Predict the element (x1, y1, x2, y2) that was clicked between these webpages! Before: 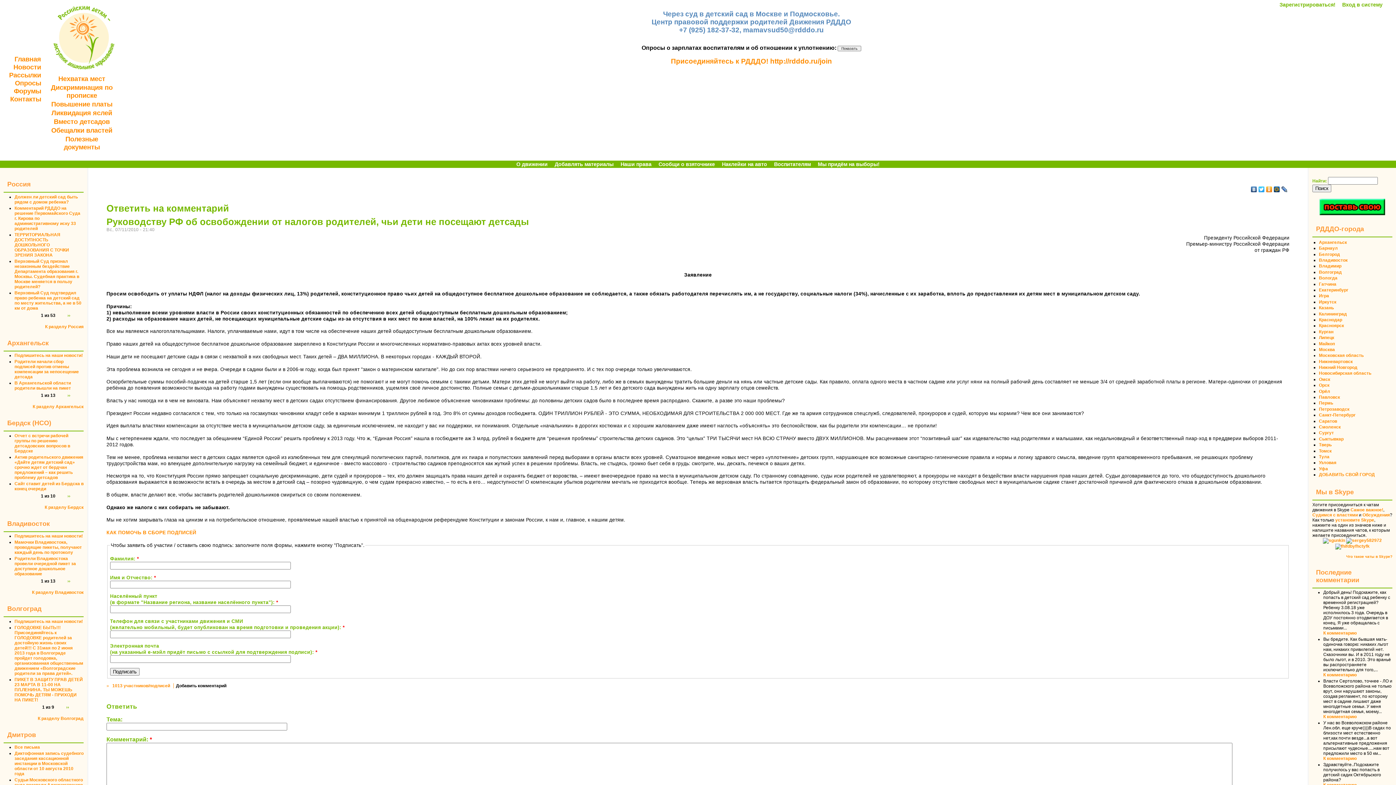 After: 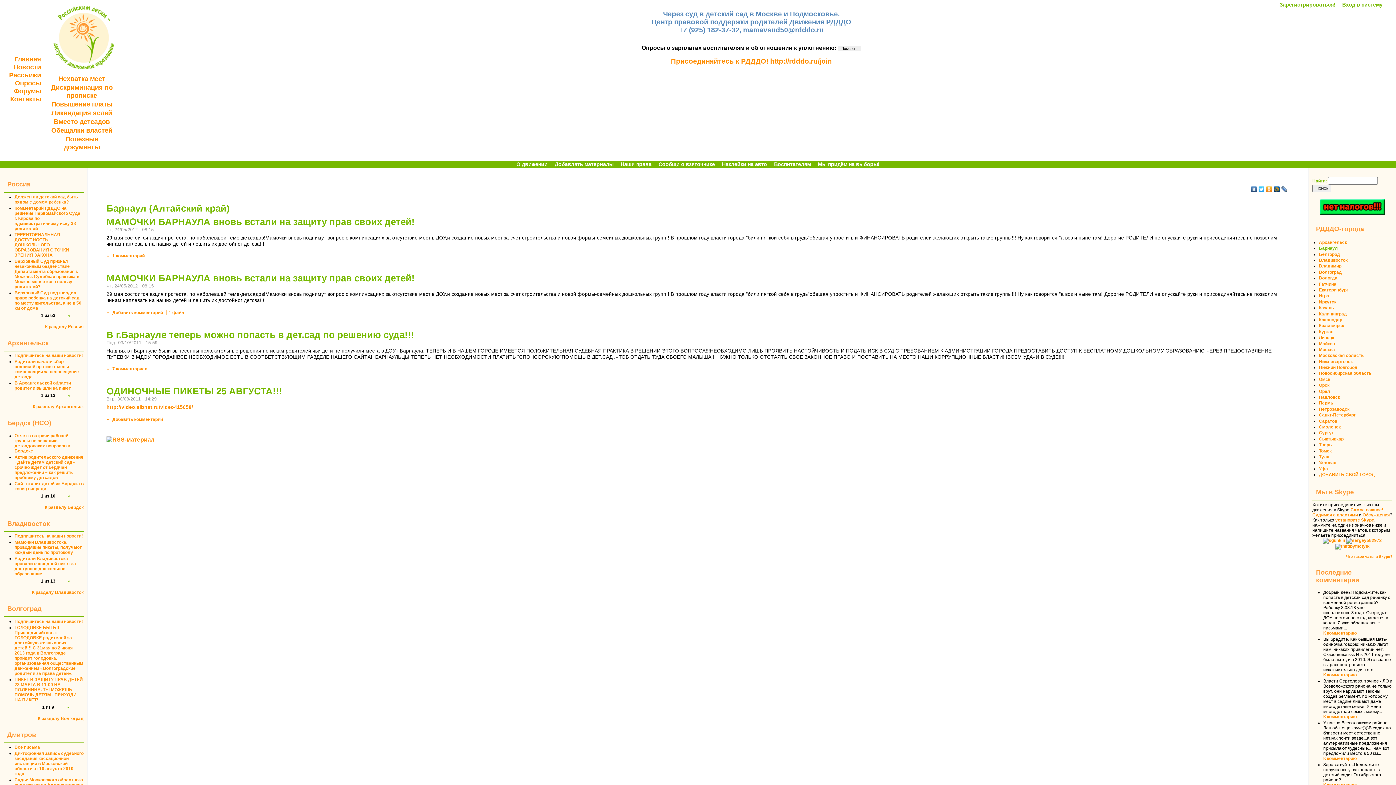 Action: bbox: (1319, 245, 1338, 251) label: Барнаул